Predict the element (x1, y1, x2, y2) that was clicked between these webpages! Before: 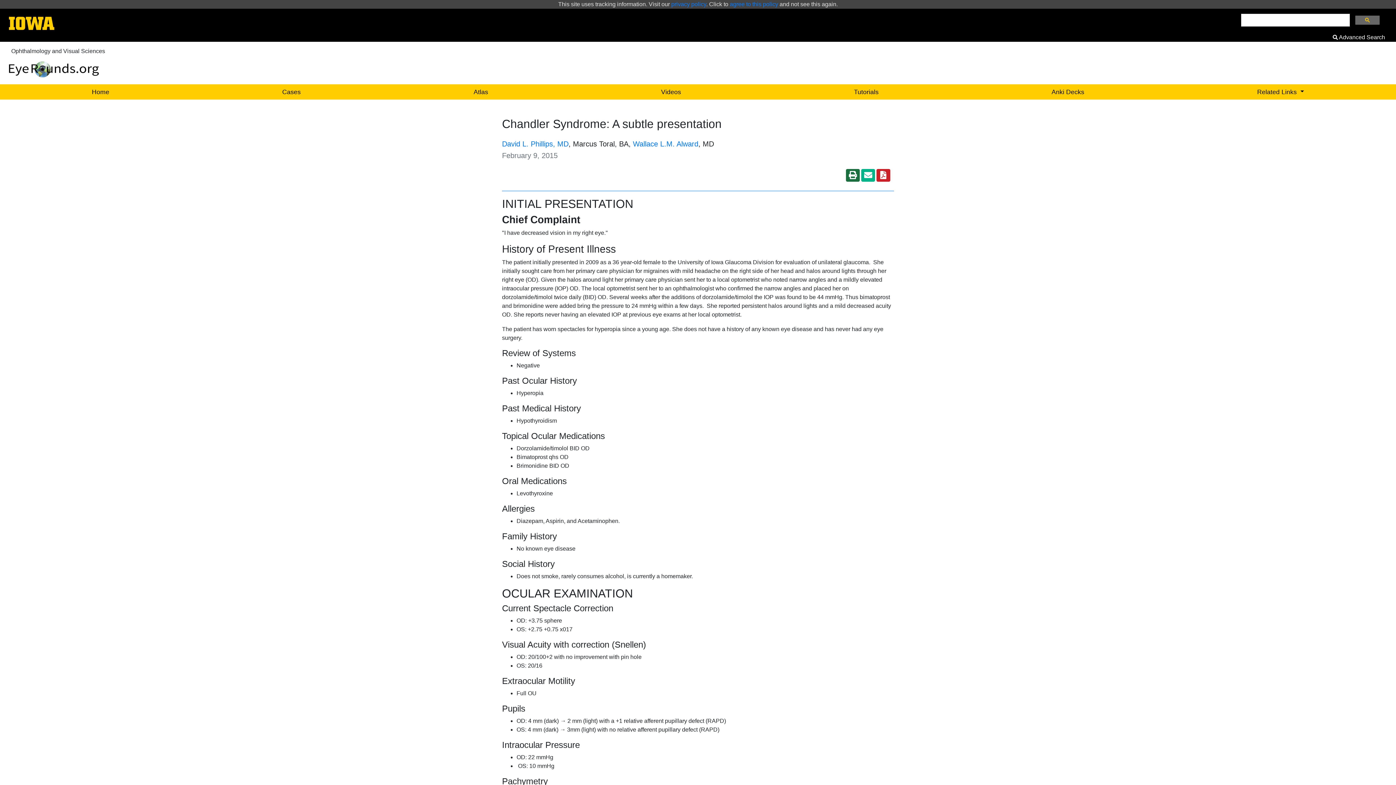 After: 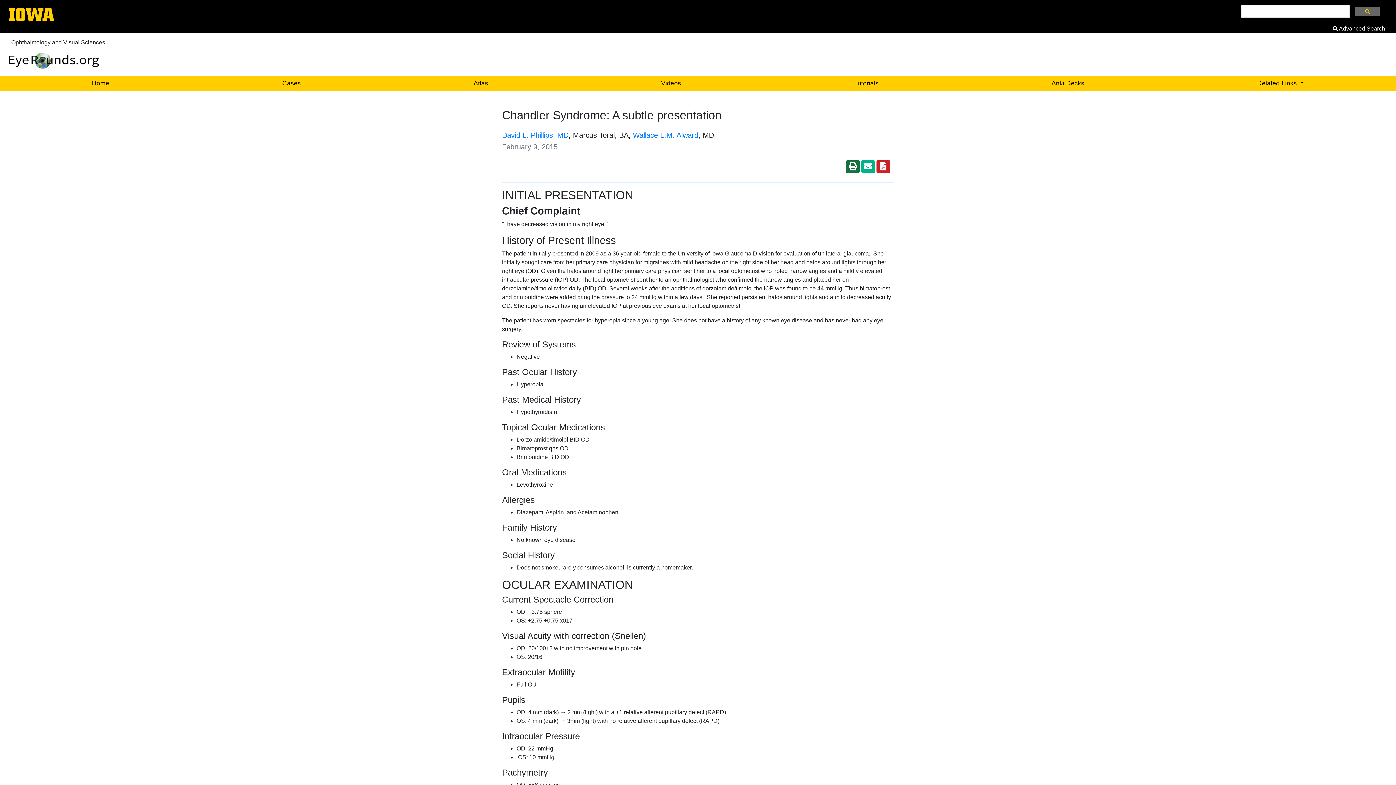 Action: label: agree to this policy bbox: (730, 1, 778, 7)